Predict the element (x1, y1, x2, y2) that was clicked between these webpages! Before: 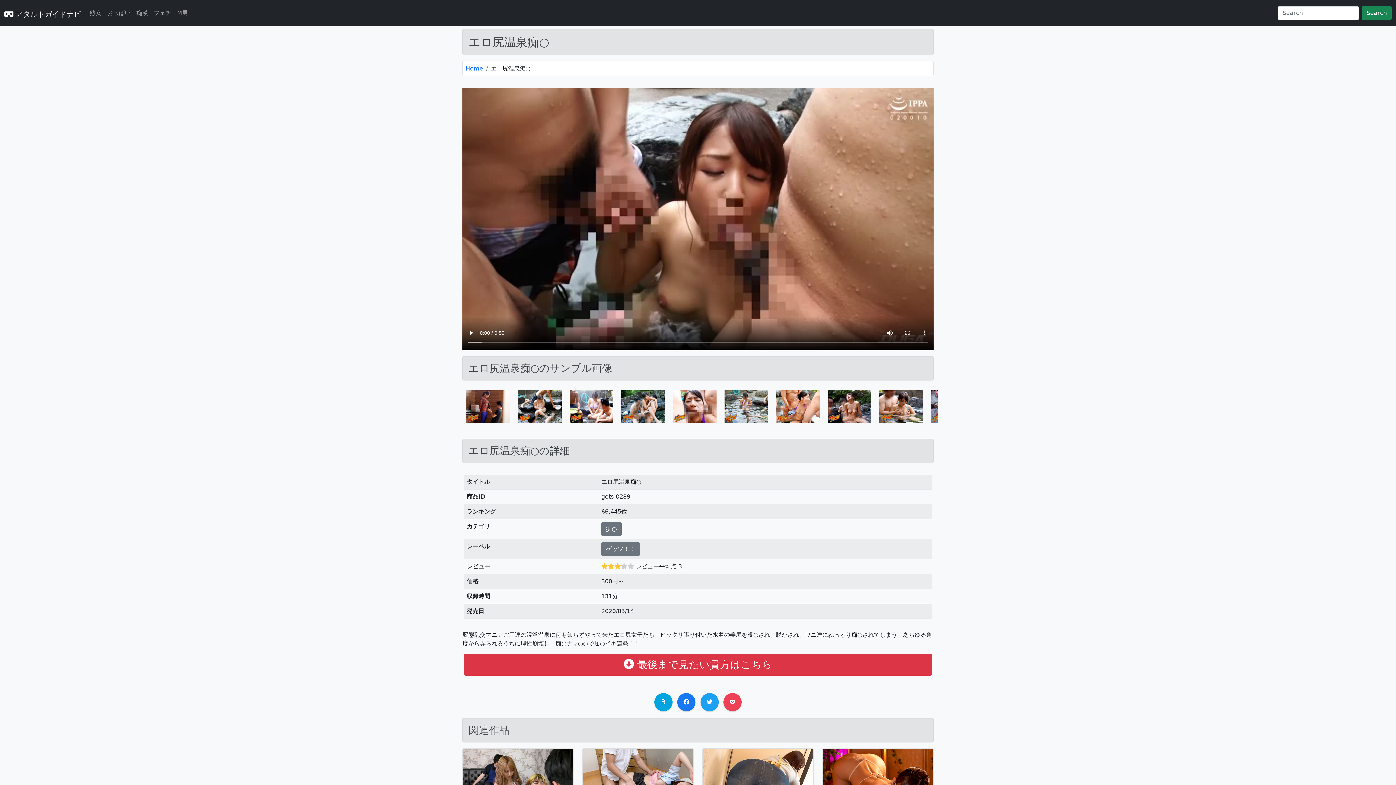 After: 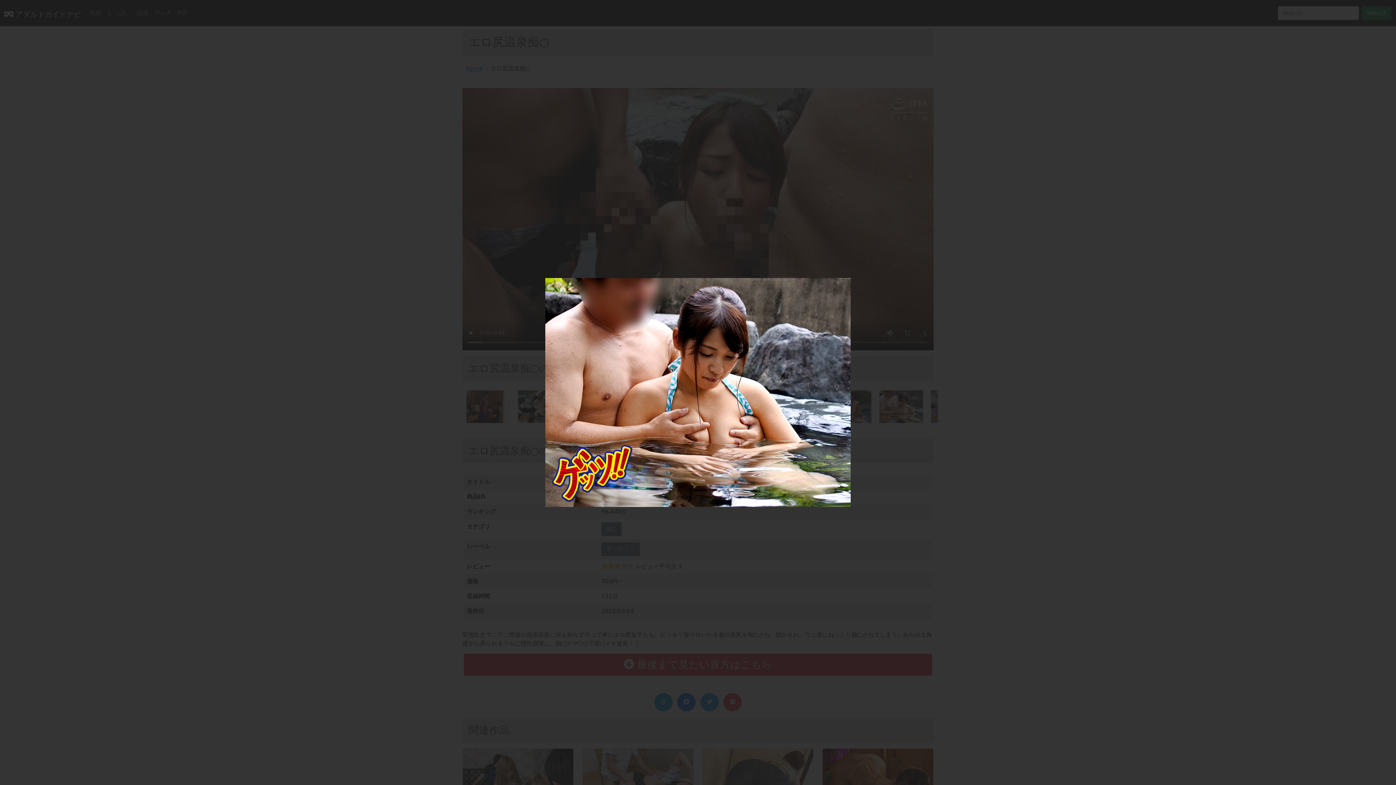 Action: bbox: (879, 402, 923, 409)